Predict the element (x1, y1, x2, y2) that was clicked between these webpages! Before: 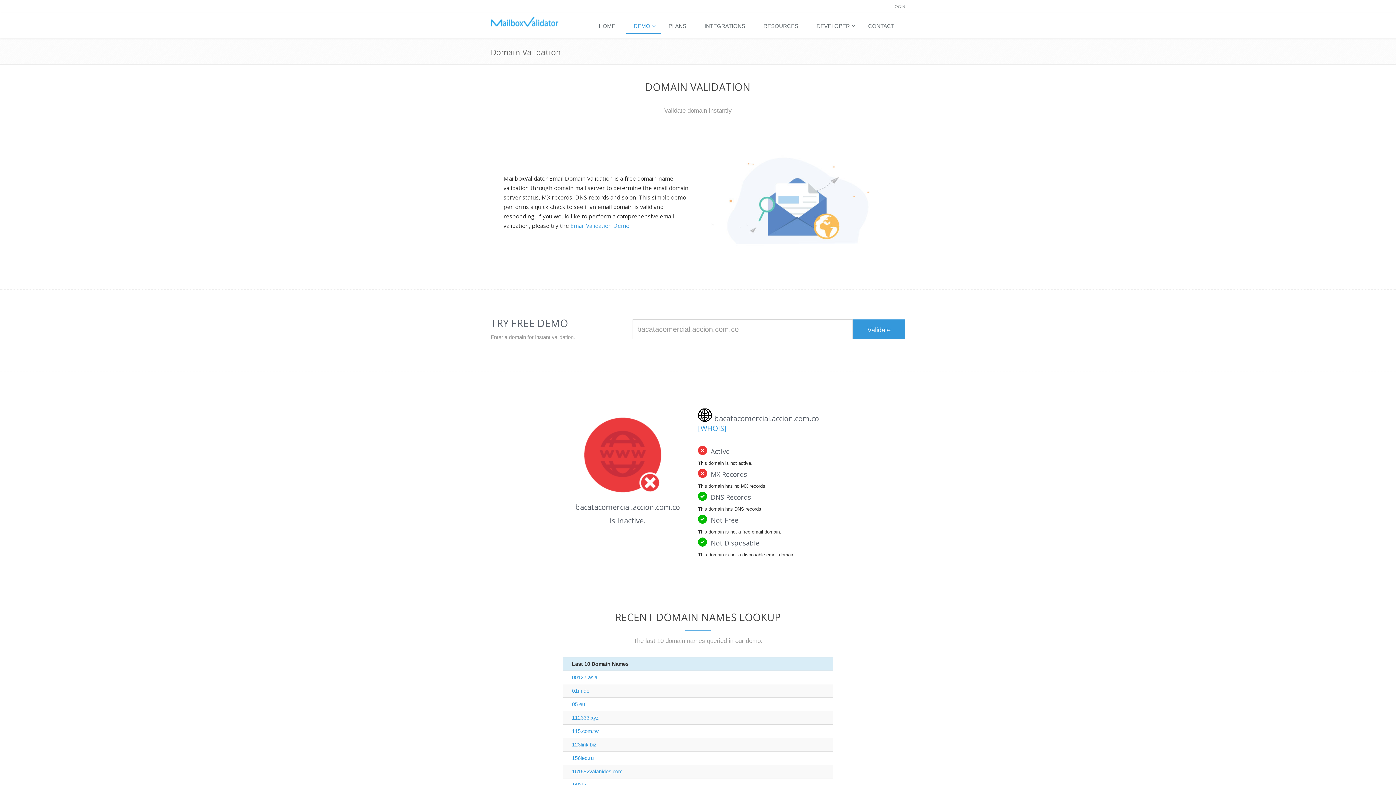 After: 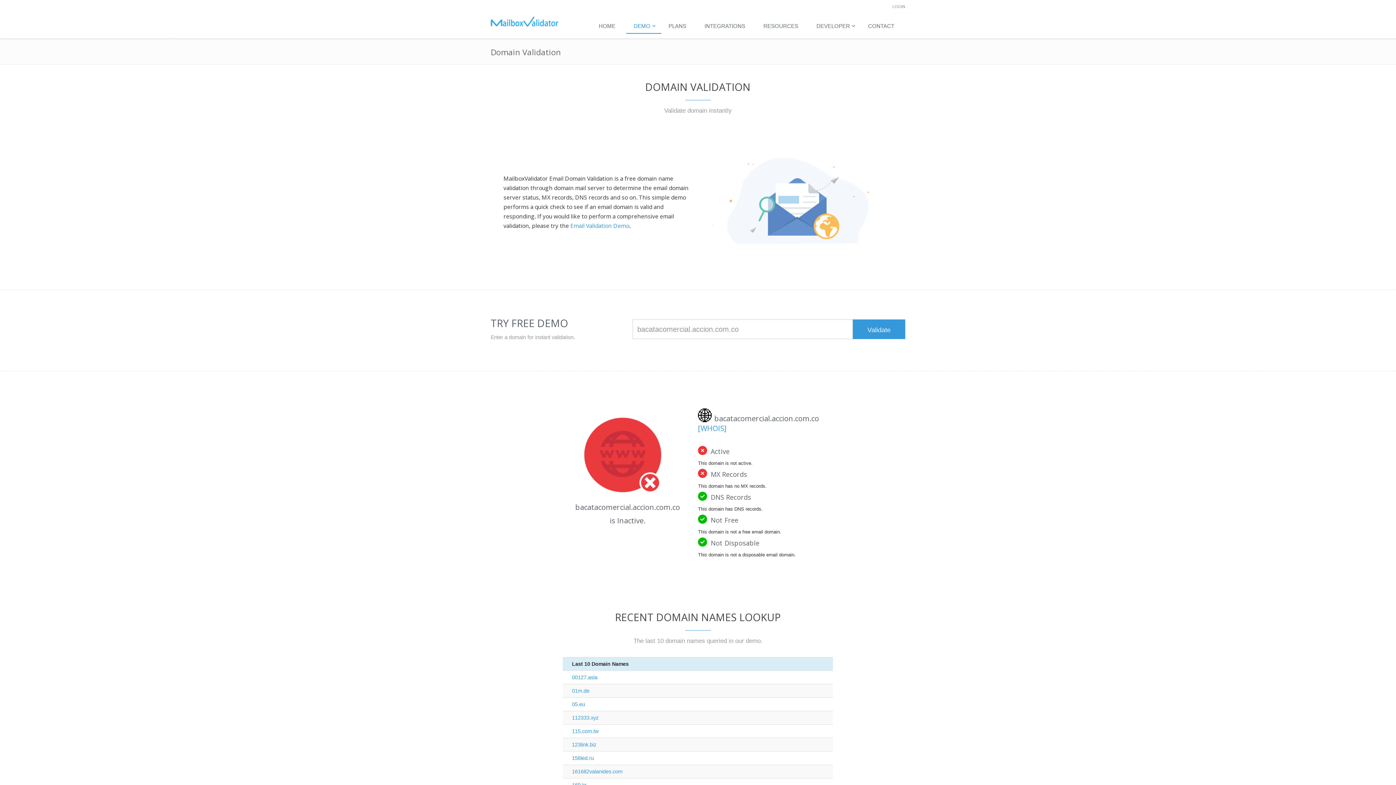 Action: label: [WHOIS] bbox: (698, 423, 726, 433)